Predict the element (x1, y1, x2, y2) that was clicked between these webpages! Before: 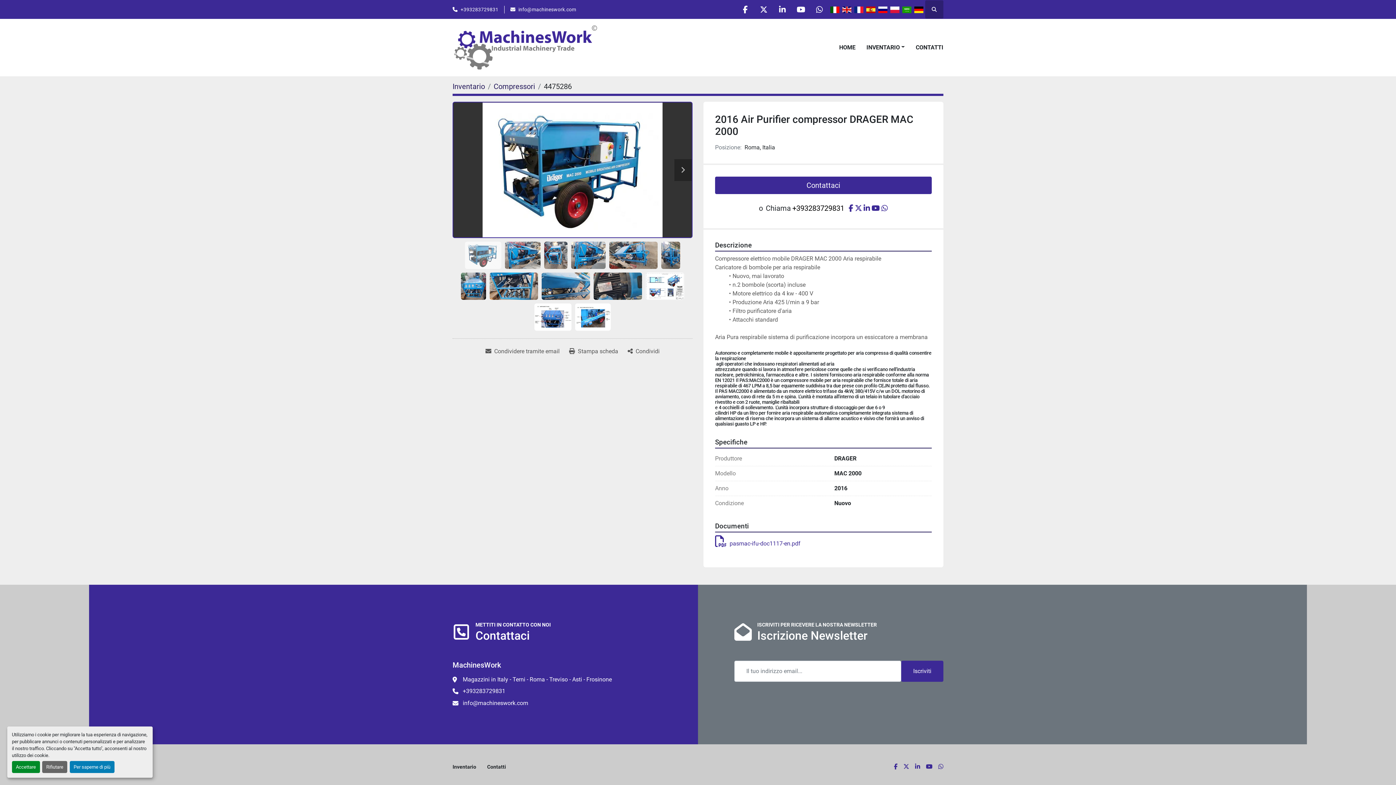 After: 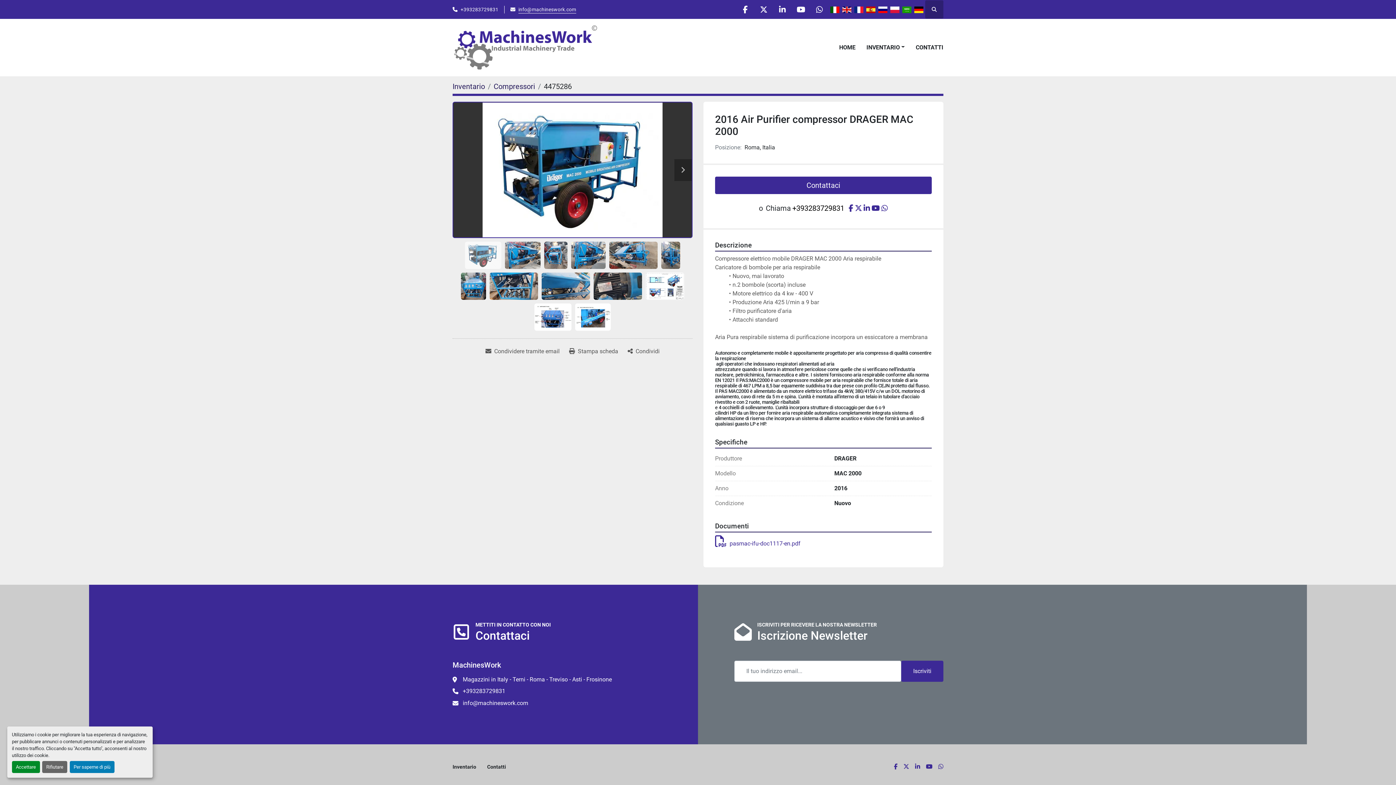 Action: bbox: (518, 5, 576, 13) label: info@machineswork.com